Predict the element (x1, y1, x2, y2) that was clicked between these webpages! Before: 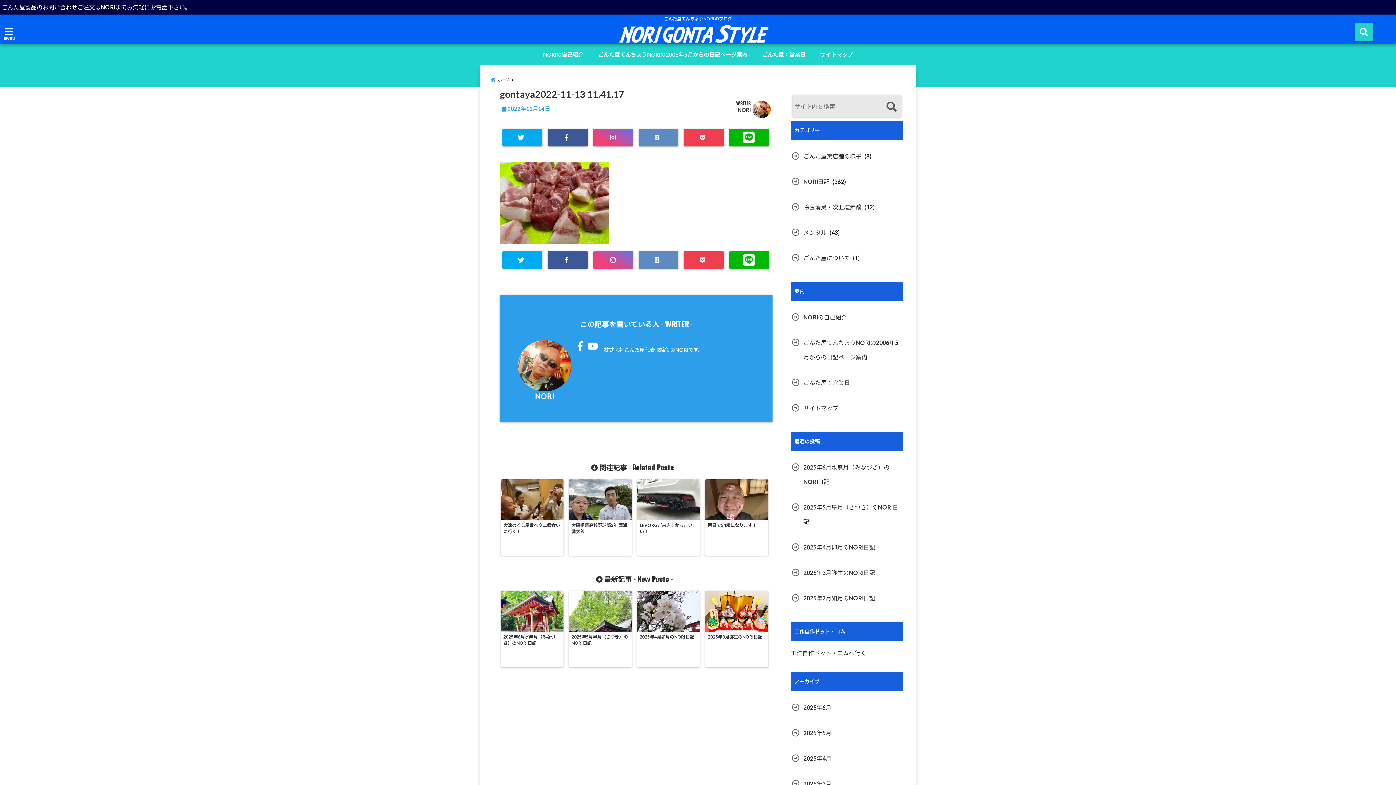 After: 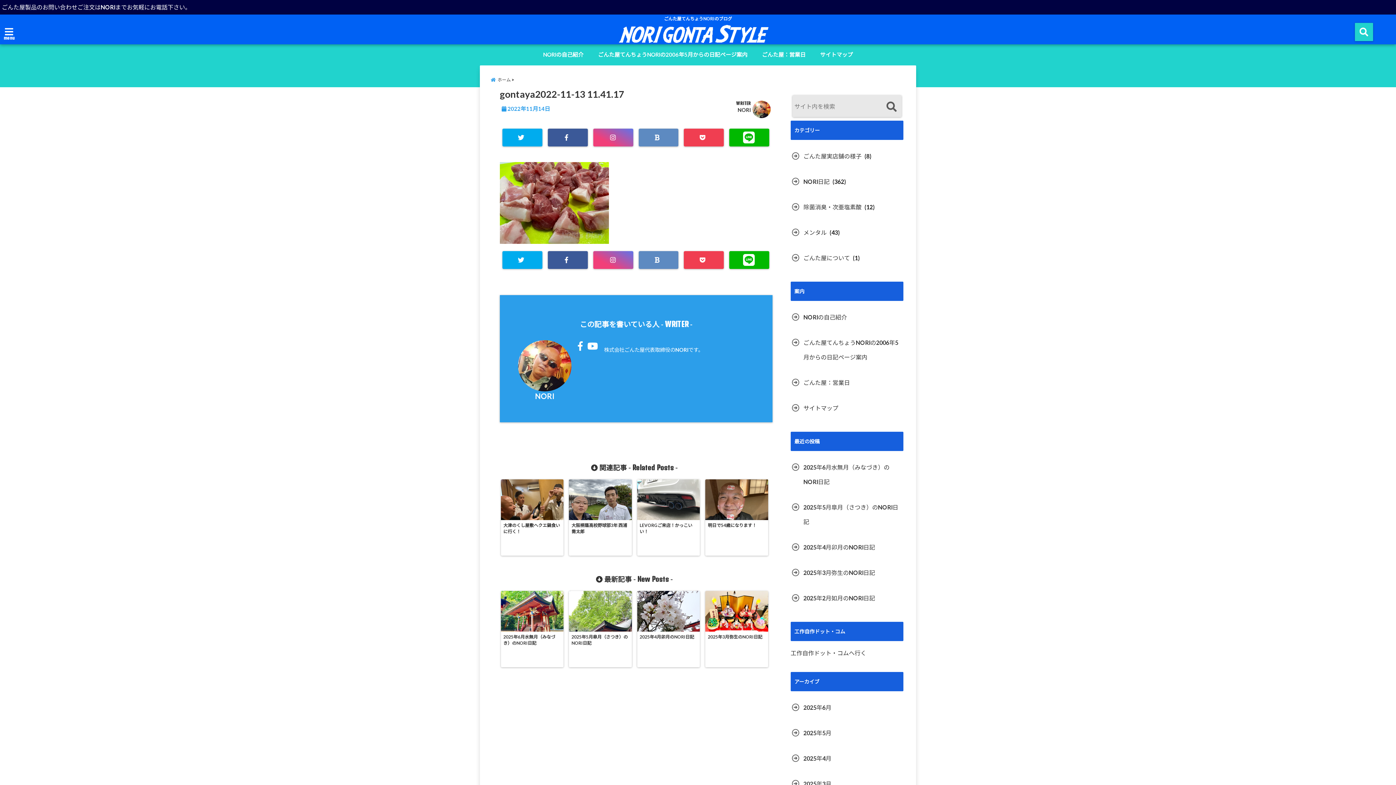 Action: bbox: (577, 340, 582, 352)